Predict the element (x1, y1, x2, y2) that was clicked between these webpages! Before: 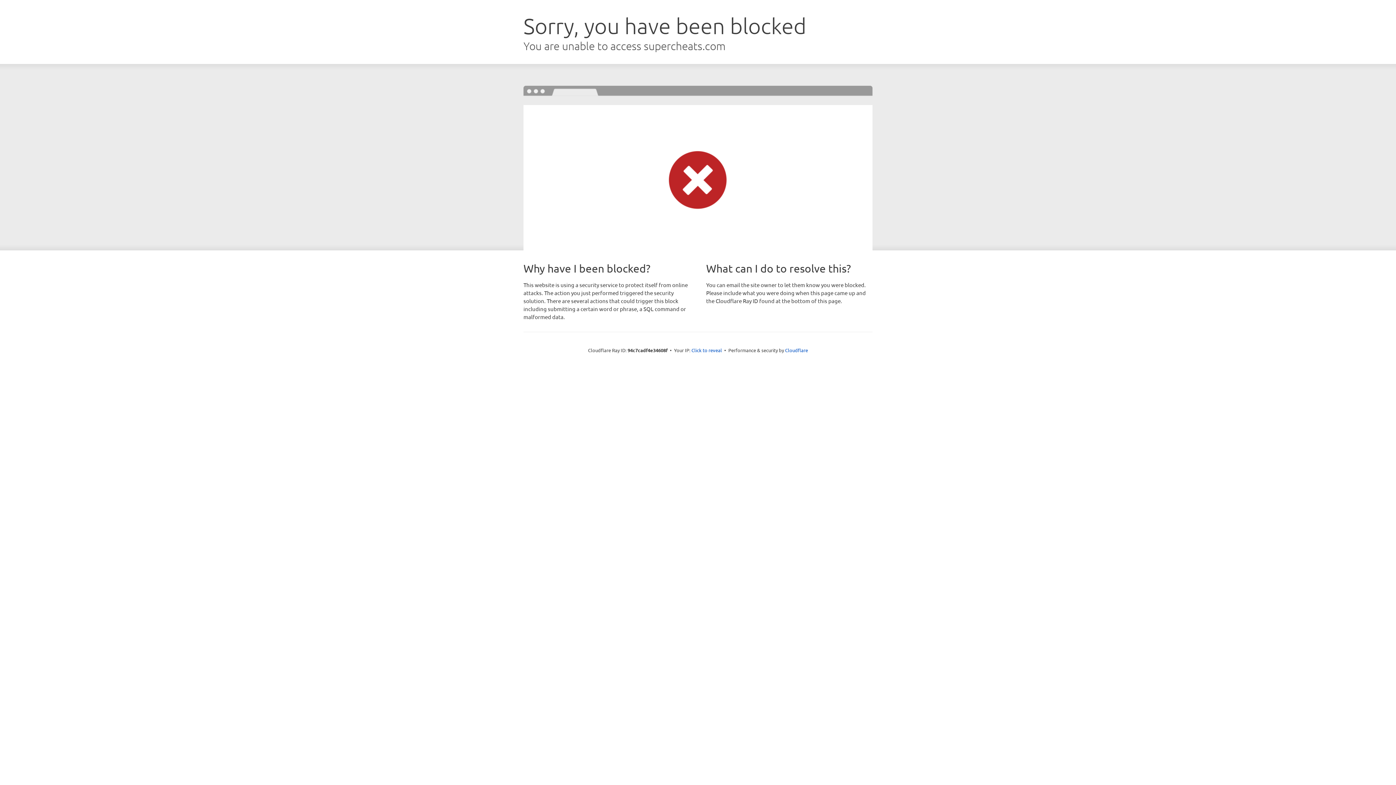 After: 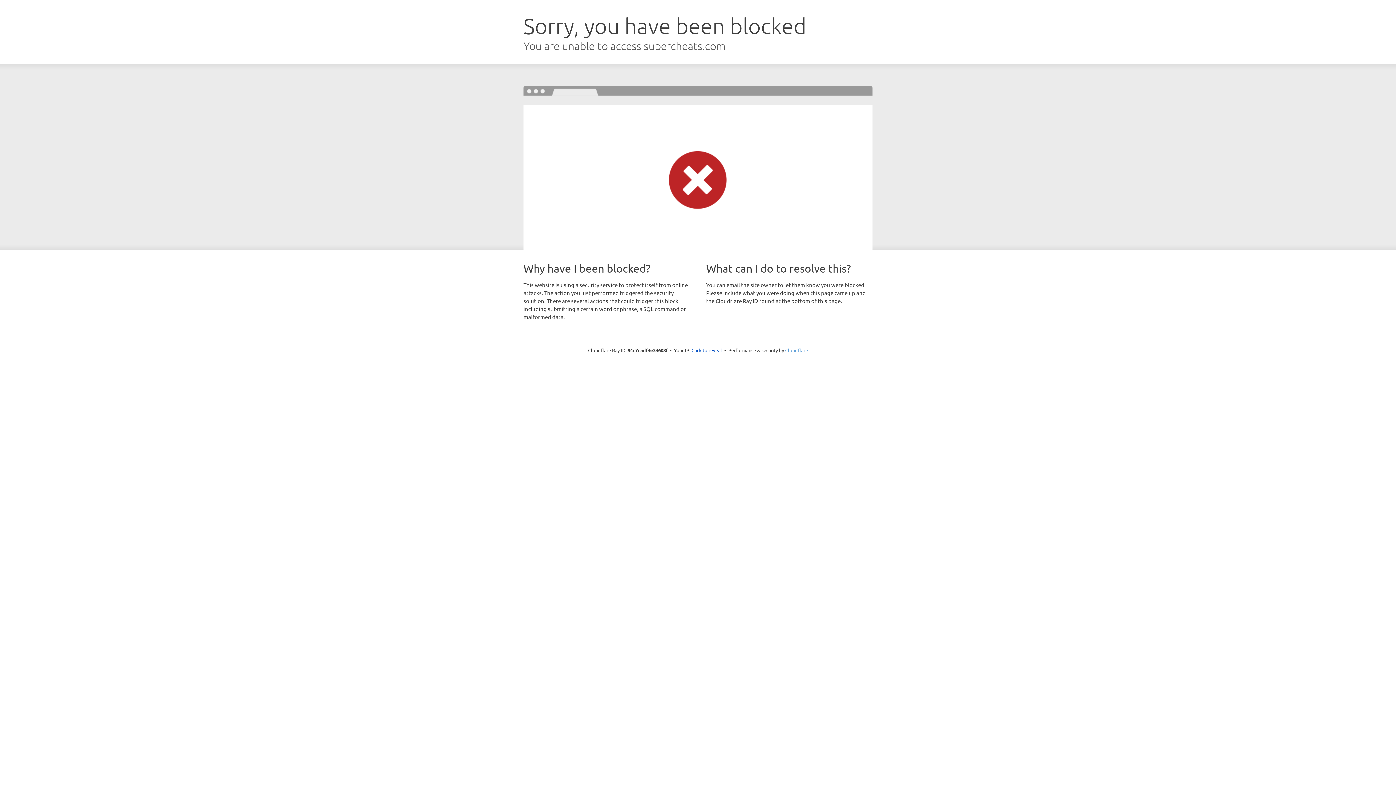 Action: label: Cloudflare bbox: (785, 347, 808, 353)